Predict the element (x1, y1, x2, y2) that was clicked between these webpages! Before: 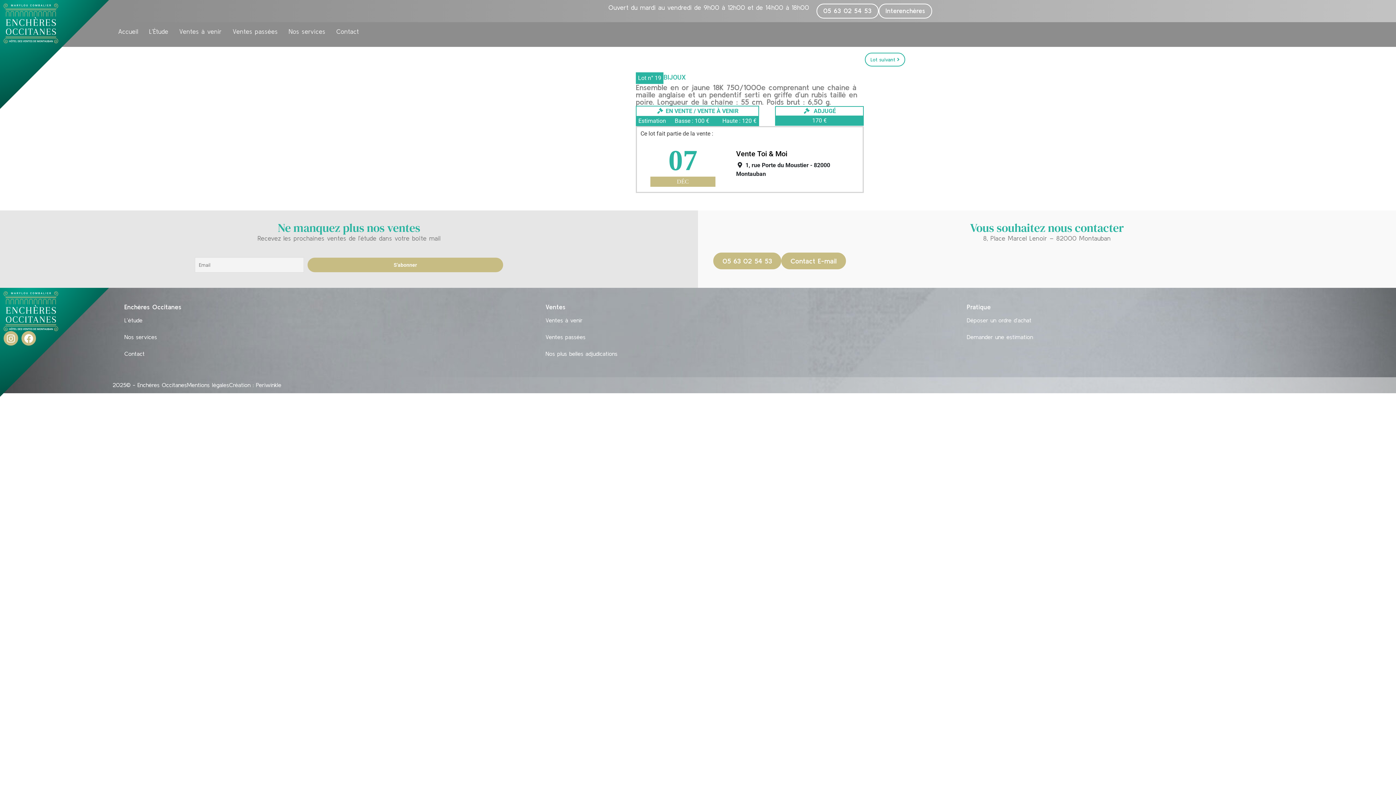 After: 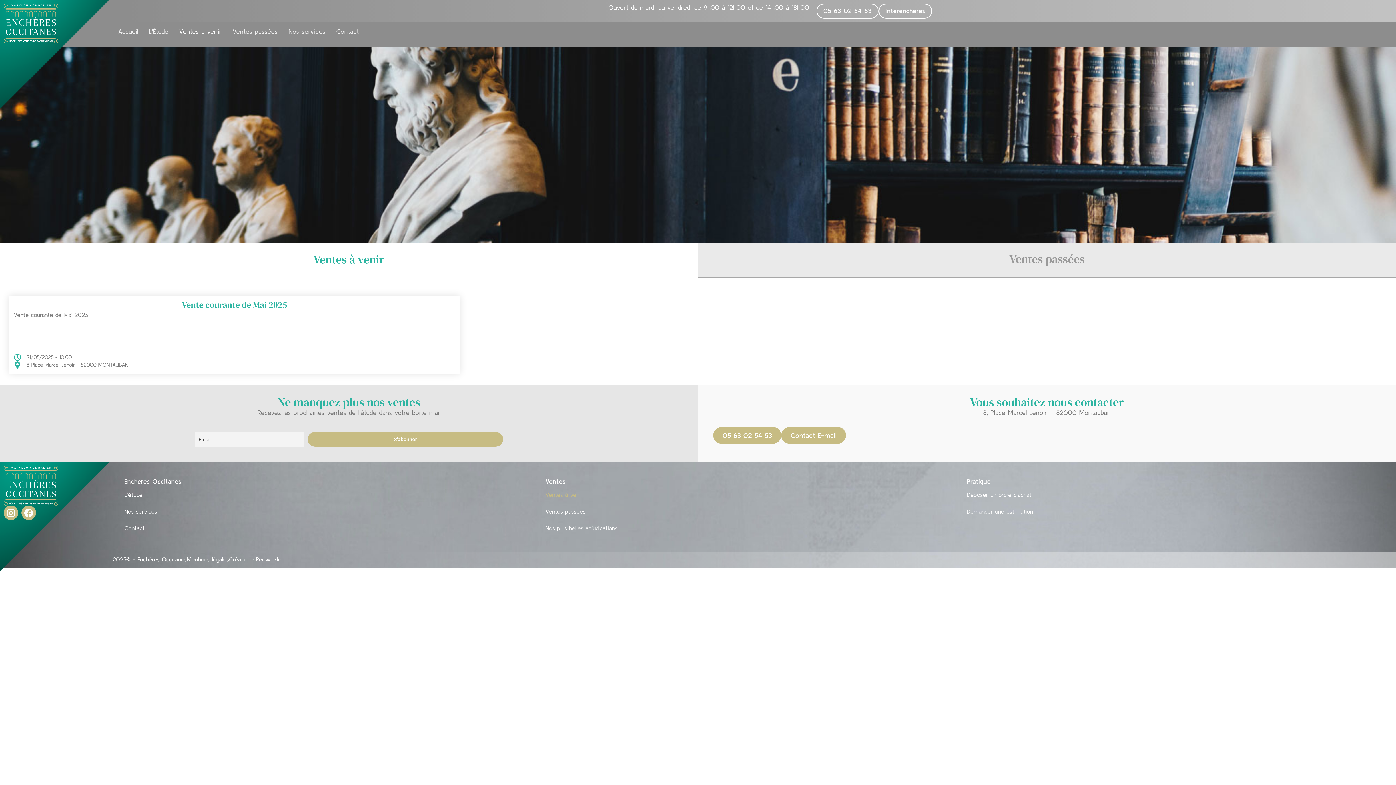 Action: label: Ventes à venir bbox: (545, 312, 959, 328)